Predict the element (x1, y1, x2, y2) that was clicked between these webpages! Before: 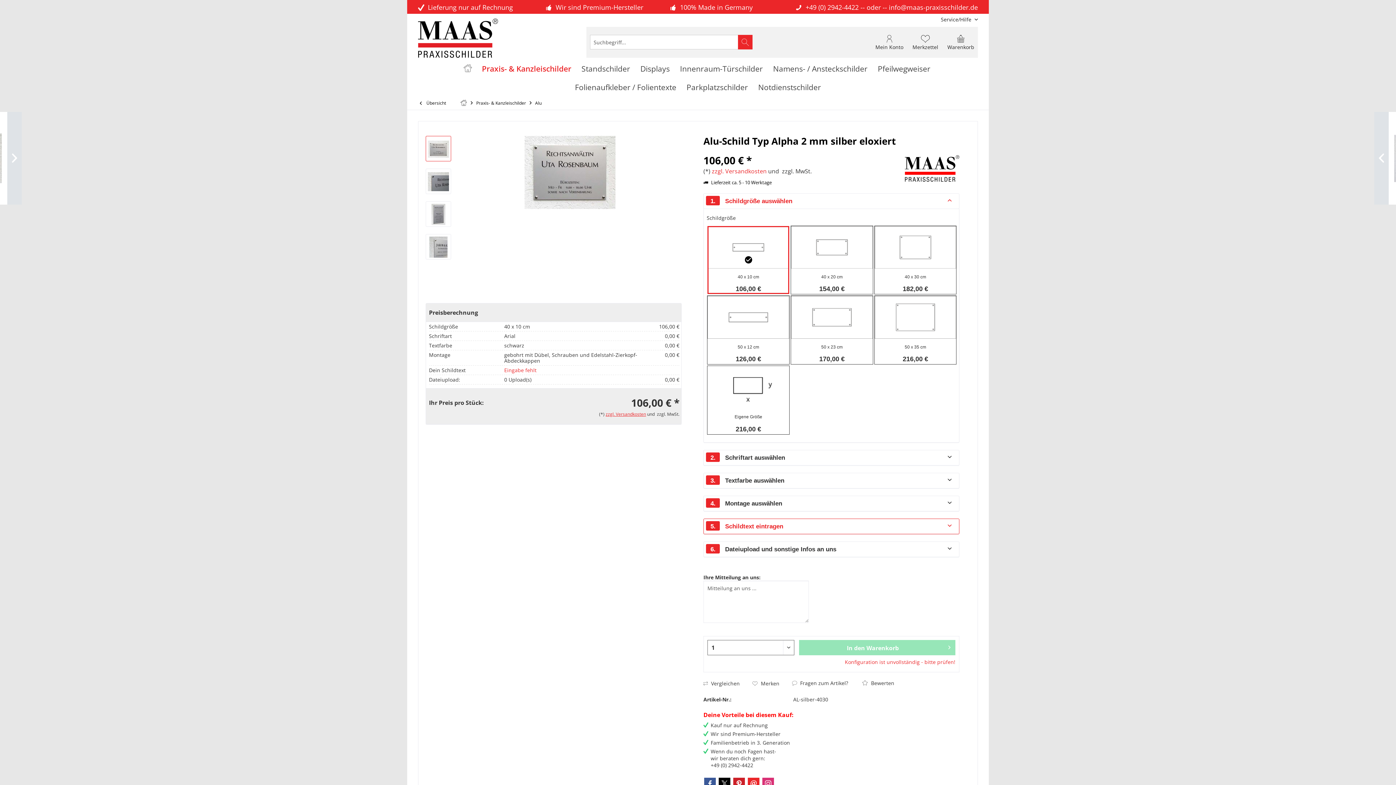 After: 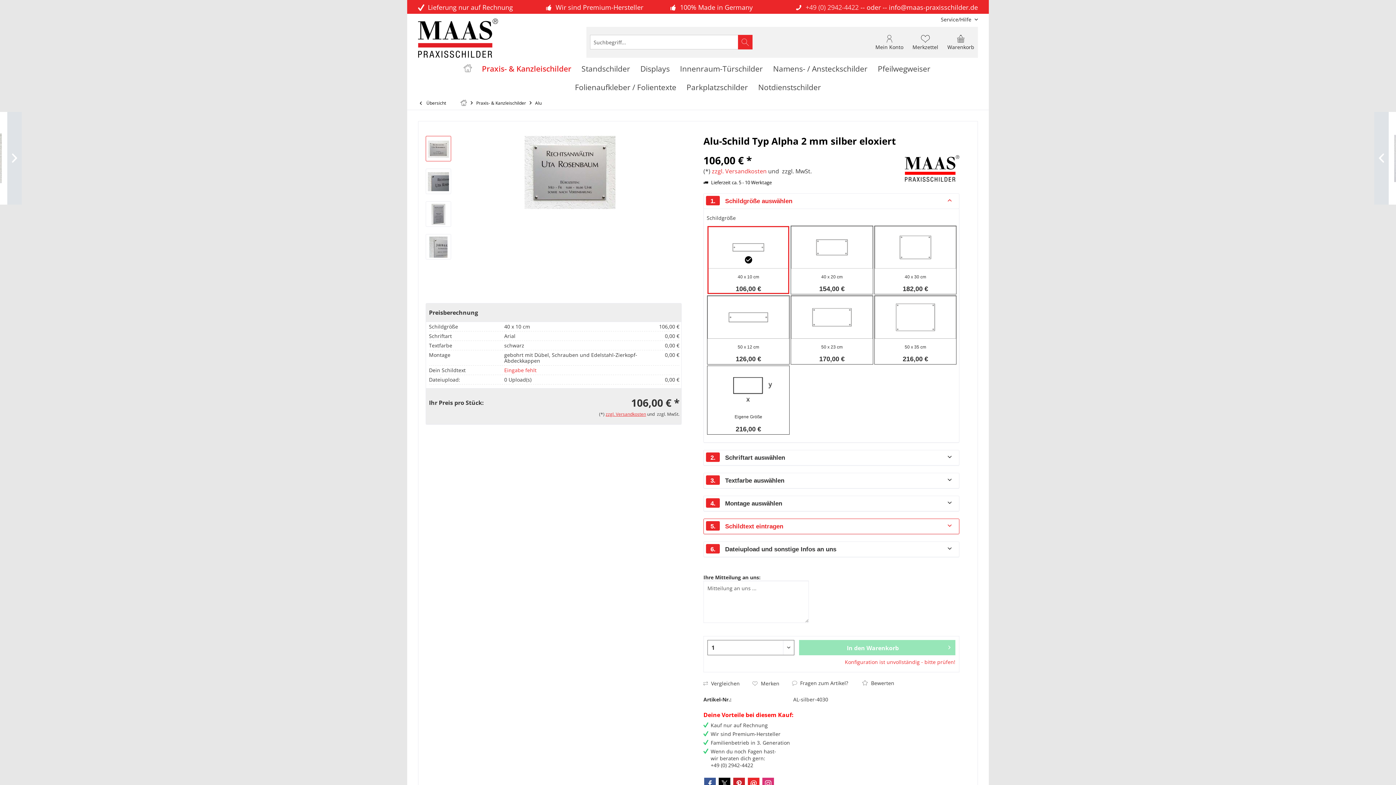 Action: bbox: (805, 2, 858, 11) label: +49 (0) 2942-4422